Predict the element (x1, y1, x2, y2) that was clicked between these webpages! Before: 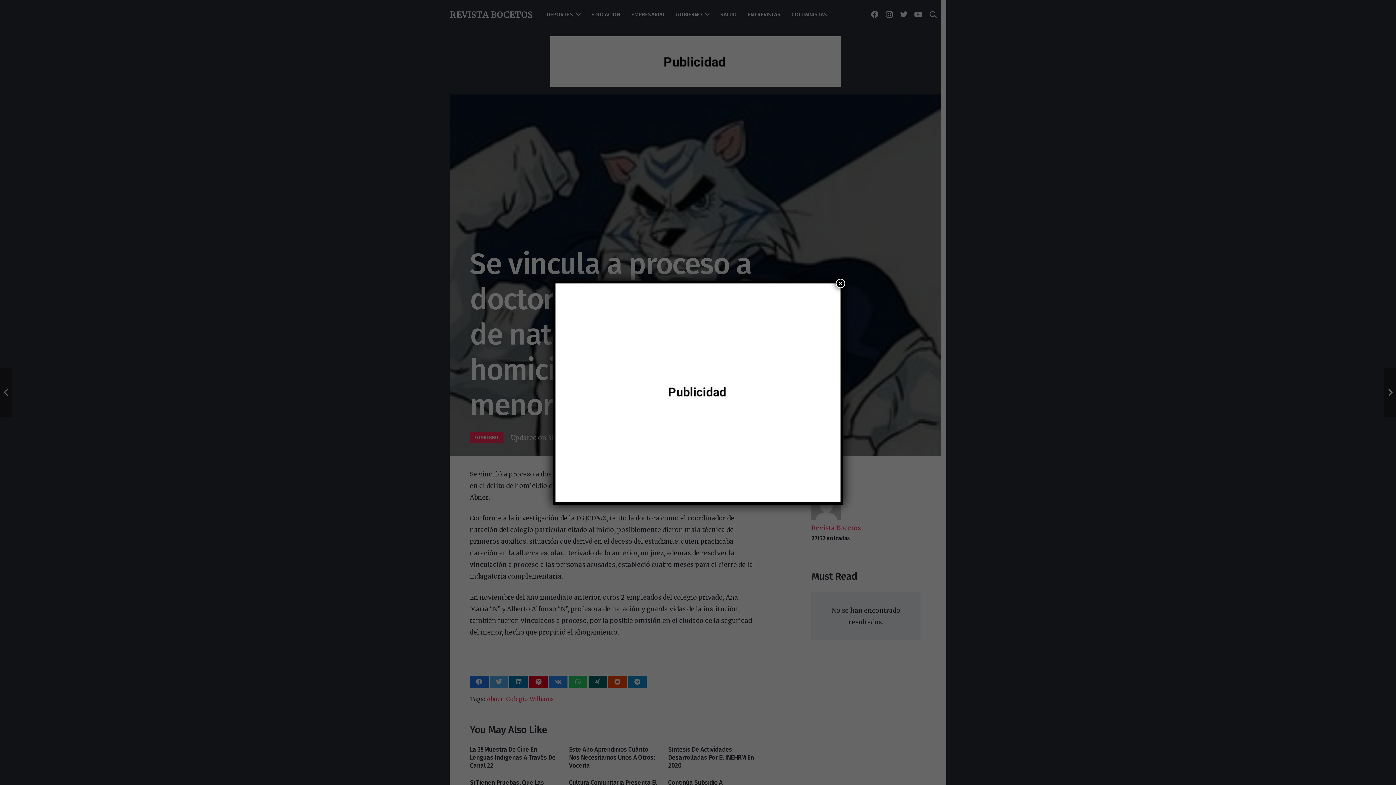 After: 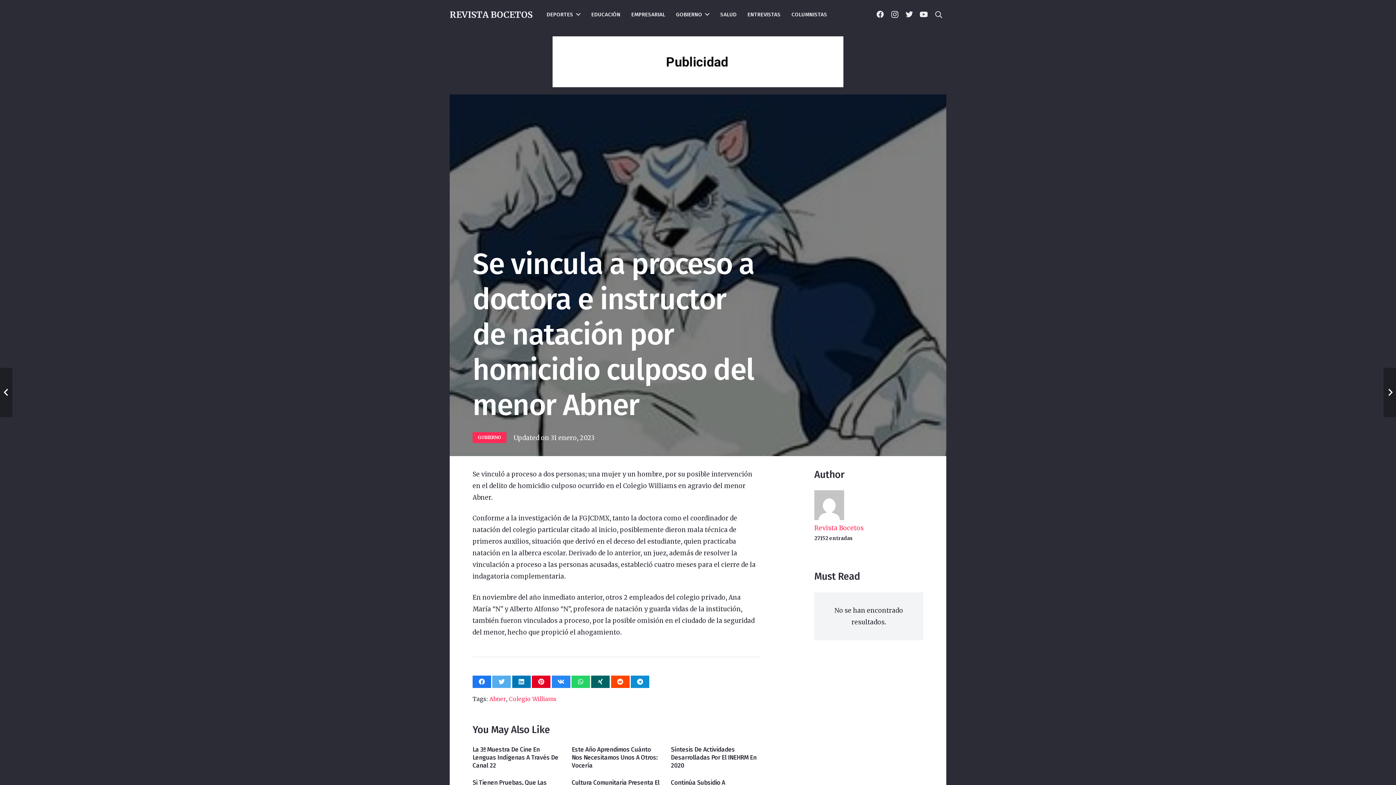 Action: label: Cerrar bbox: (836, 278, 845, 288)